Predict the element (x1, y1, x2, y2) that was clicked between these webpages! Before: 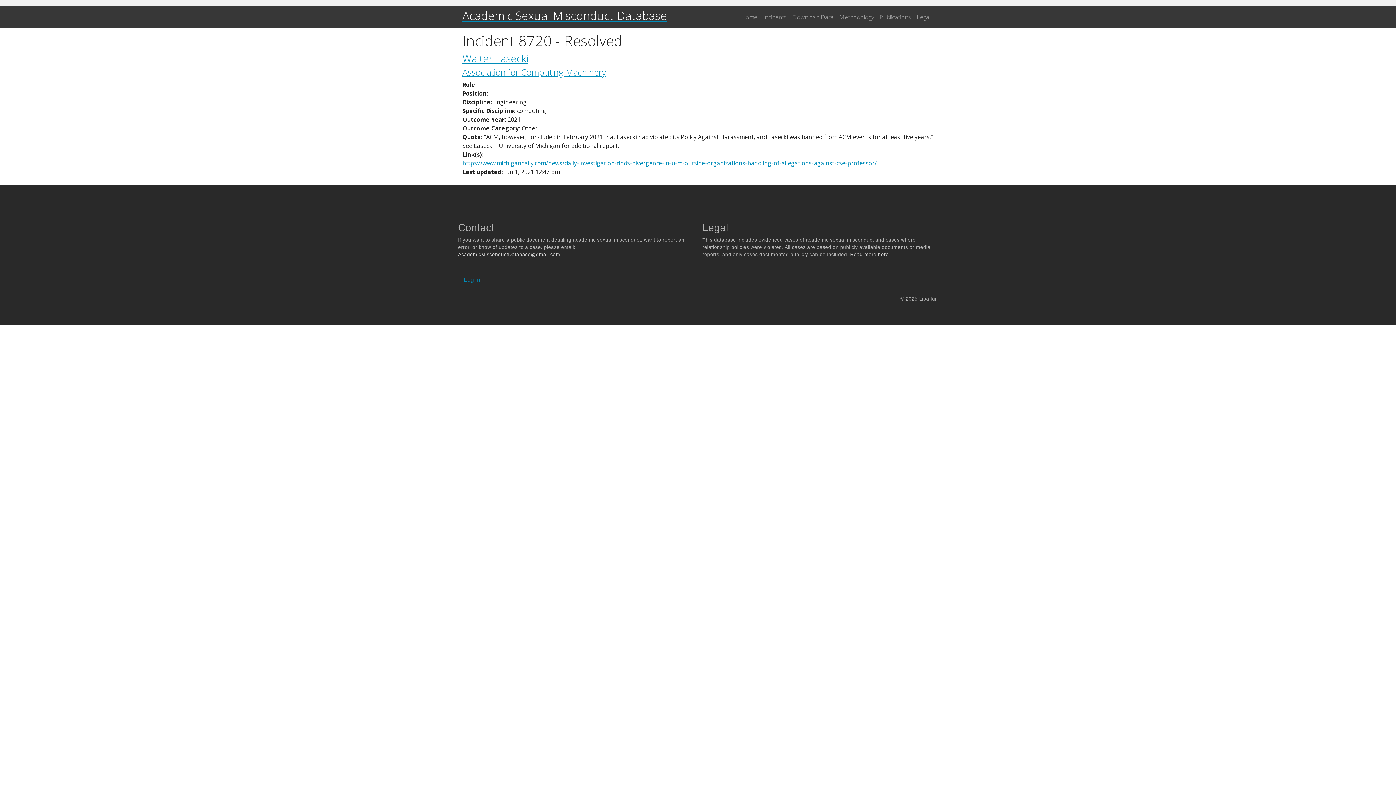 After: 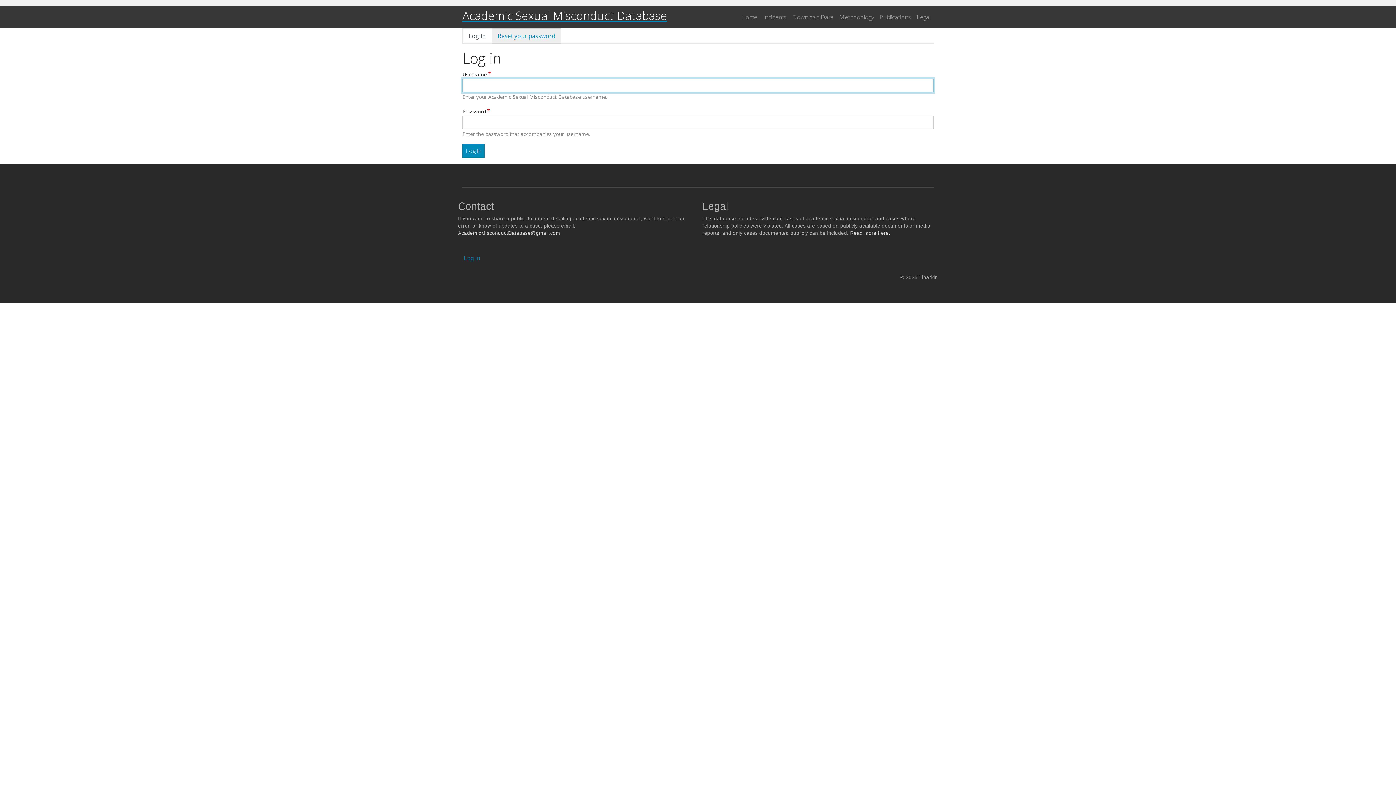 Action: bbox: (458, 272, 486, 287) label: Log in